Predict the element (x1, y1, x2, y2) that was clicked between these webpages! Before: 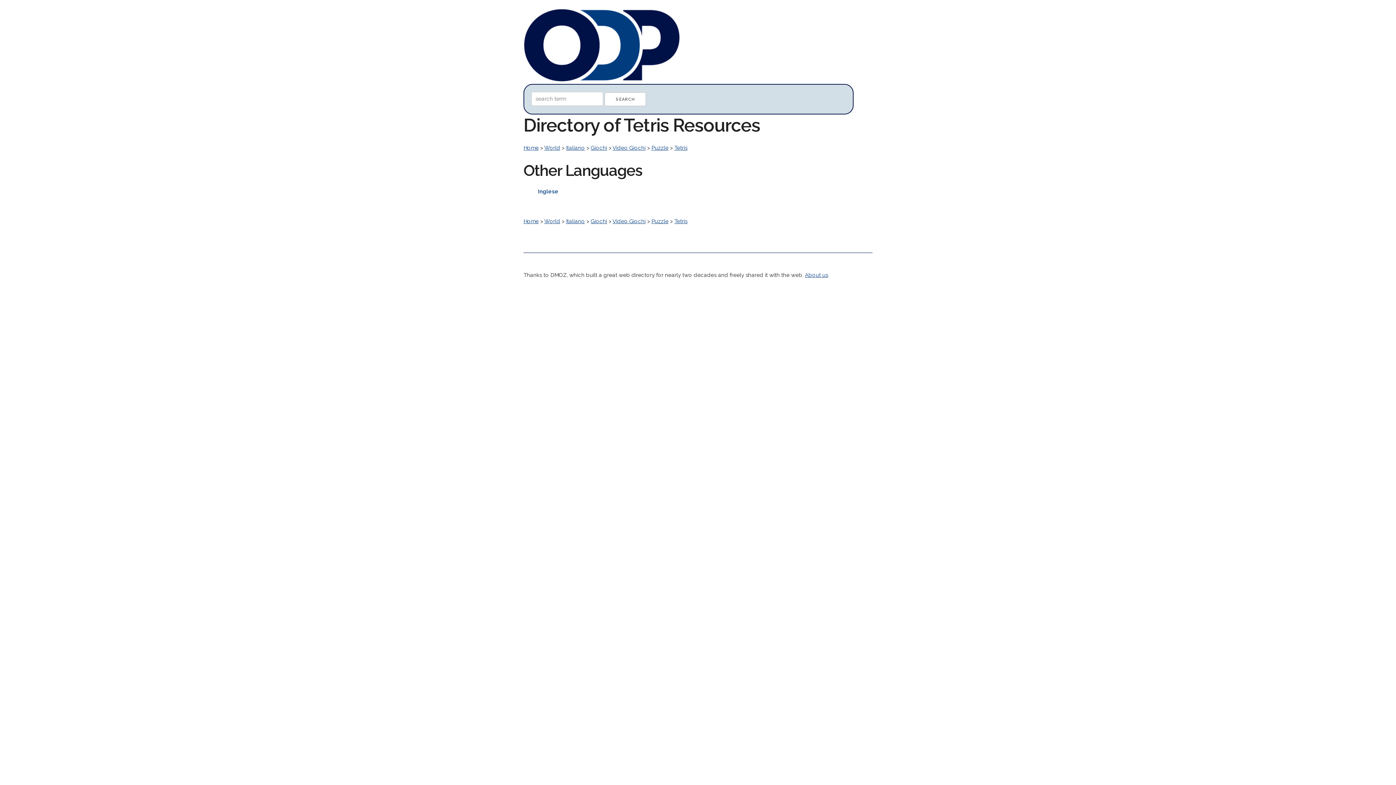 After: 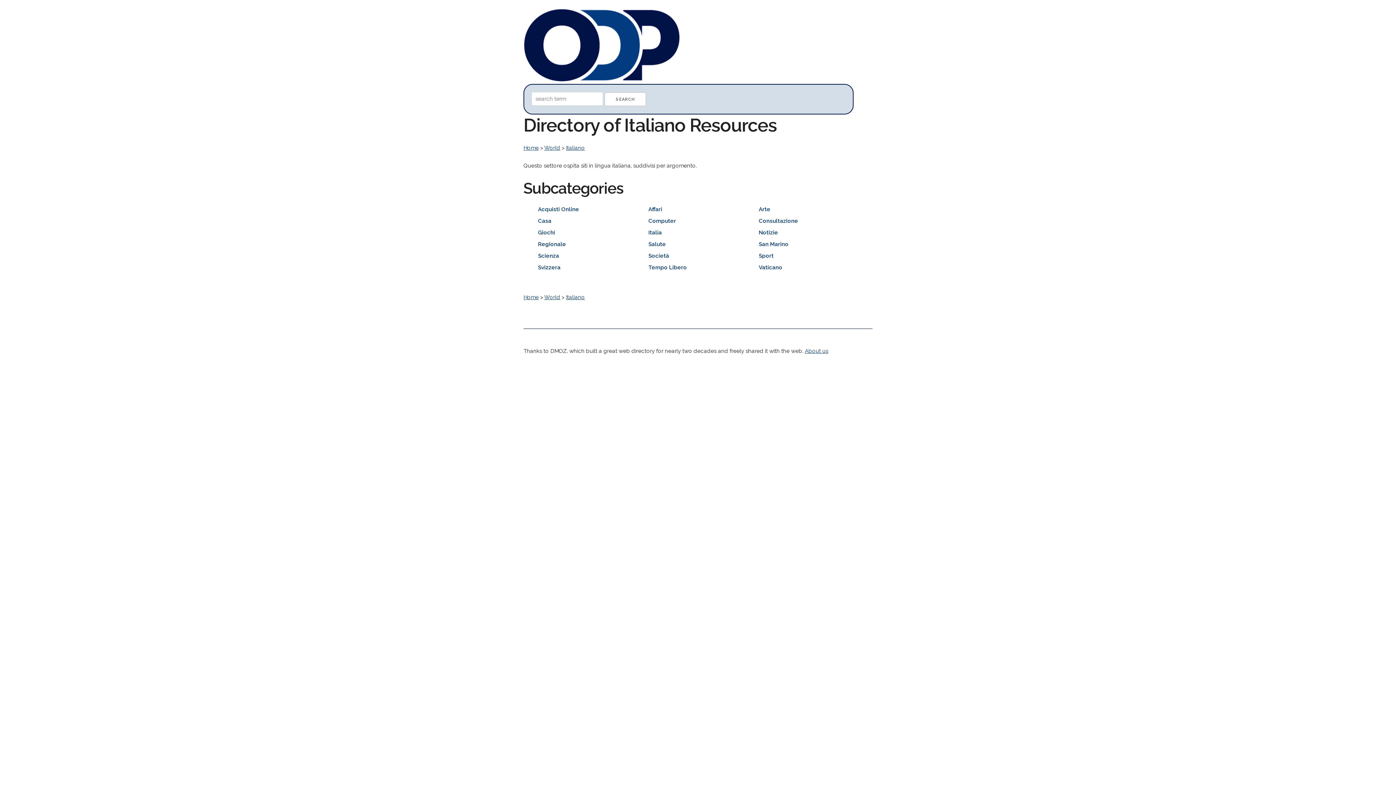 Action: bbox: (566, 144, 585, 151) label: Italiano